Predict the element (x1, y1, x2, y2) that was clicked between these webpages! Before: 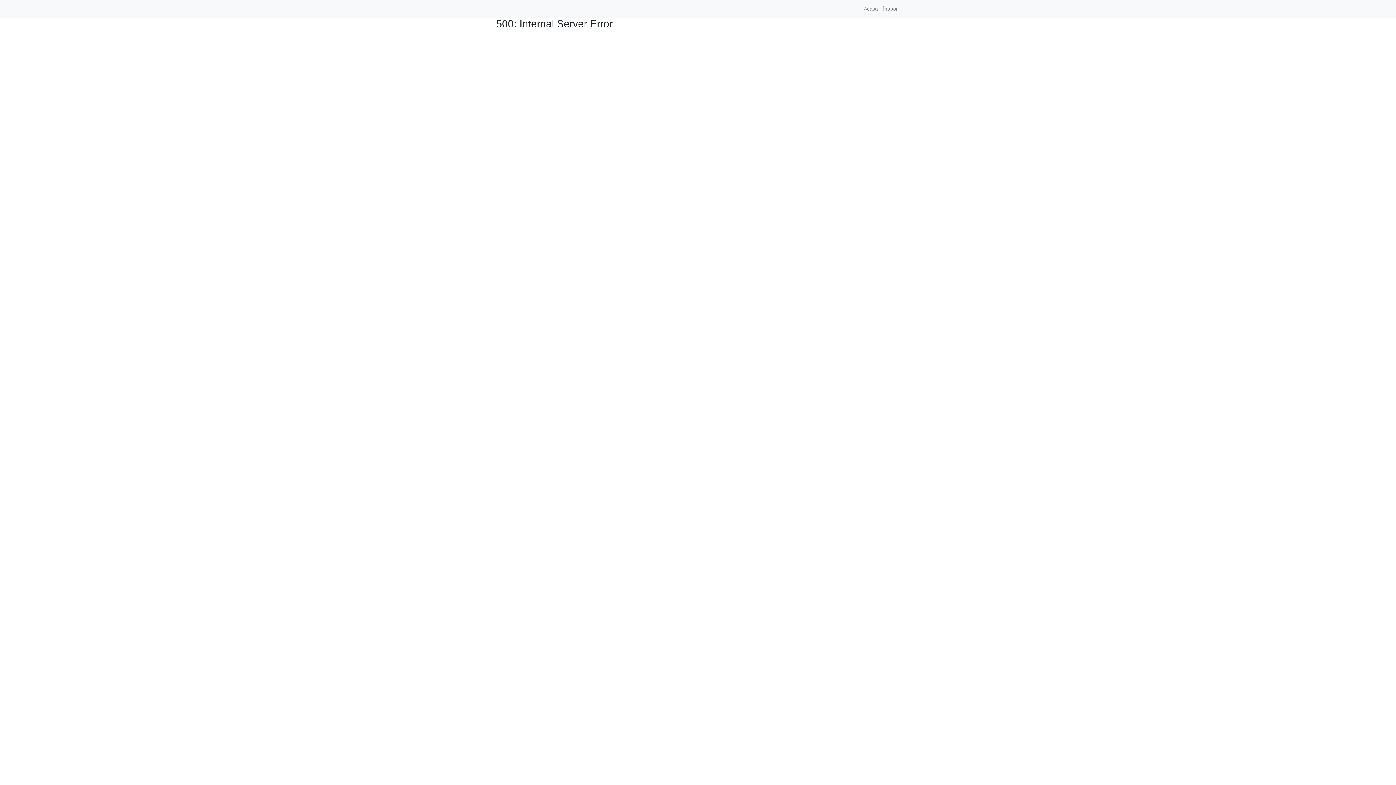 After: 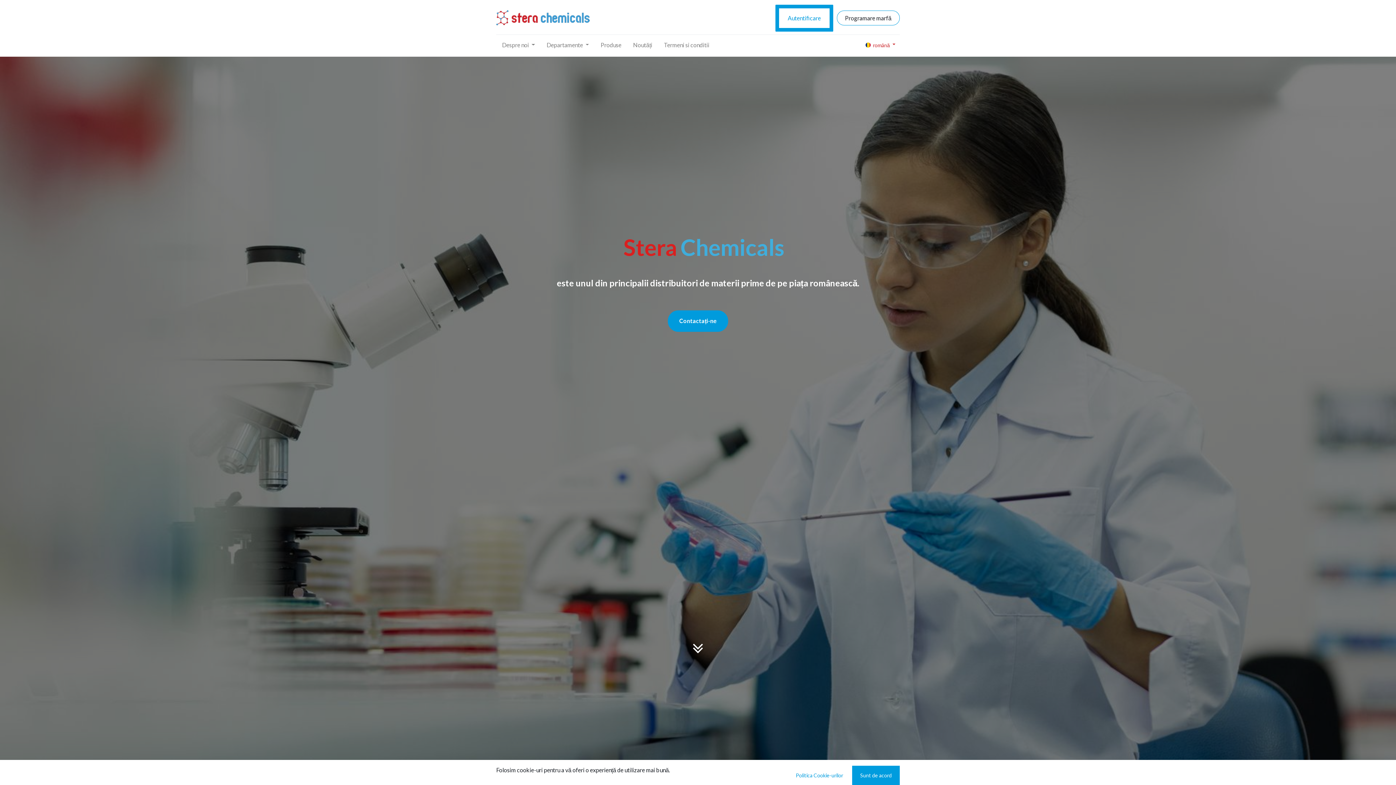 Action: label: Acasă bbox: (861, 2, 880, 15)